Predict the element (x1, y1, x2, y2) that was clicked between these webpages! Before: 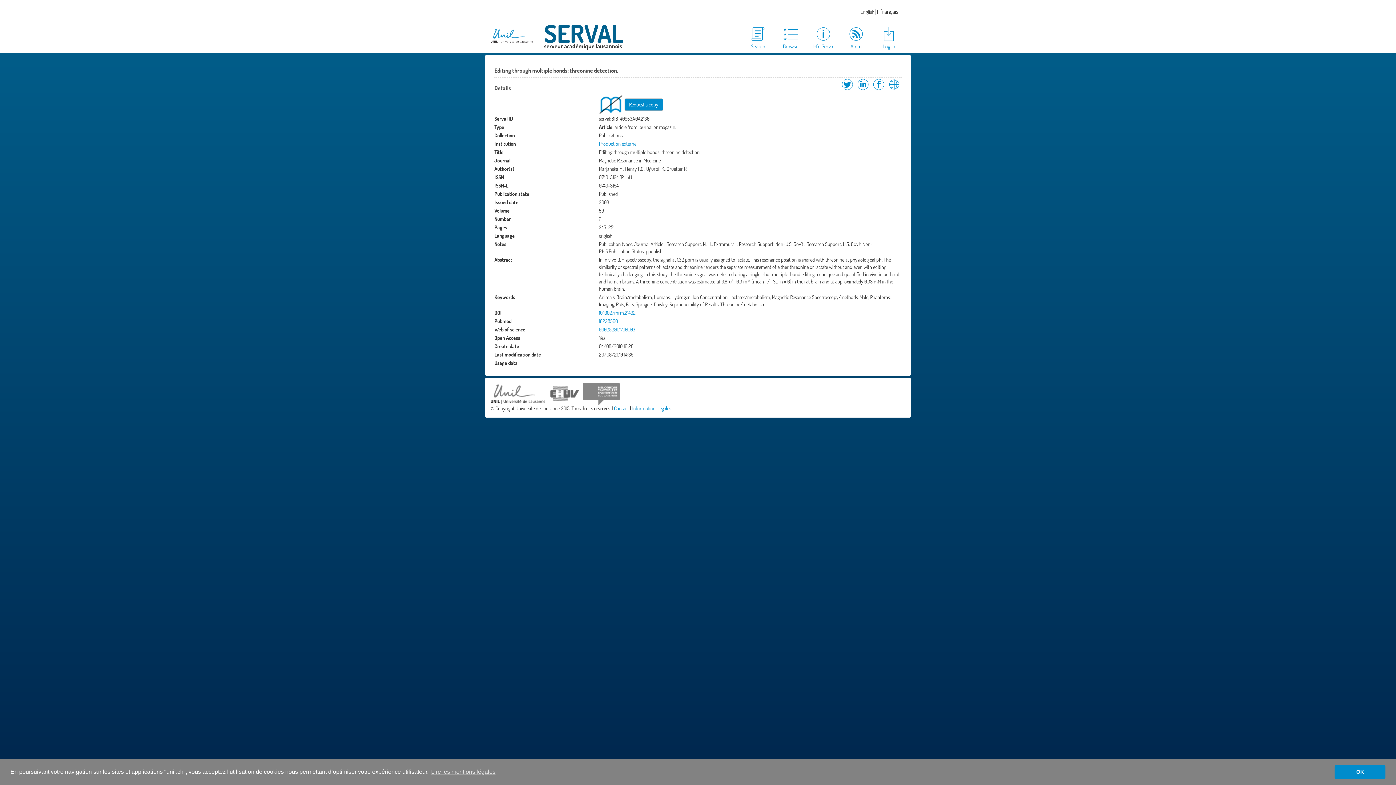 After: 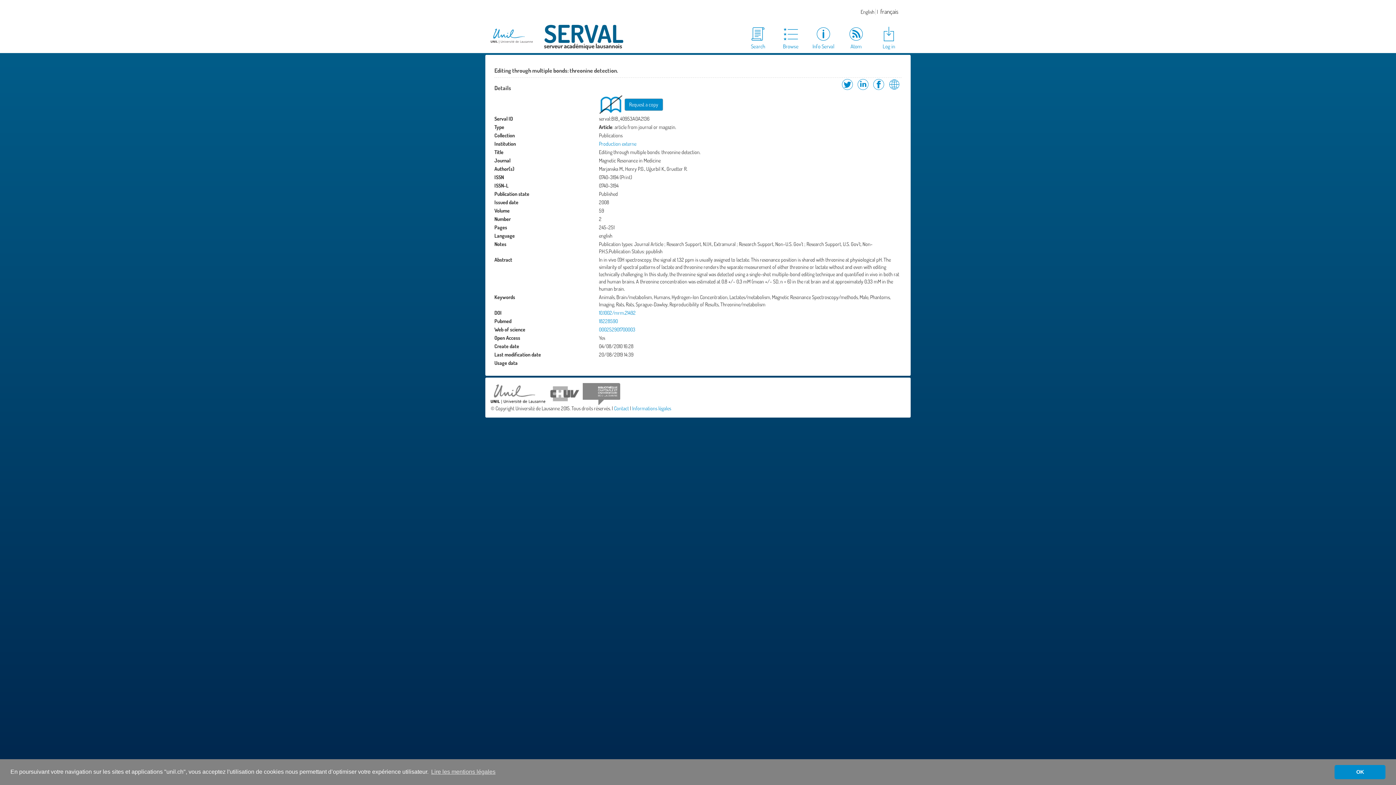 Action: bbox: (490, 28, 533, 43)